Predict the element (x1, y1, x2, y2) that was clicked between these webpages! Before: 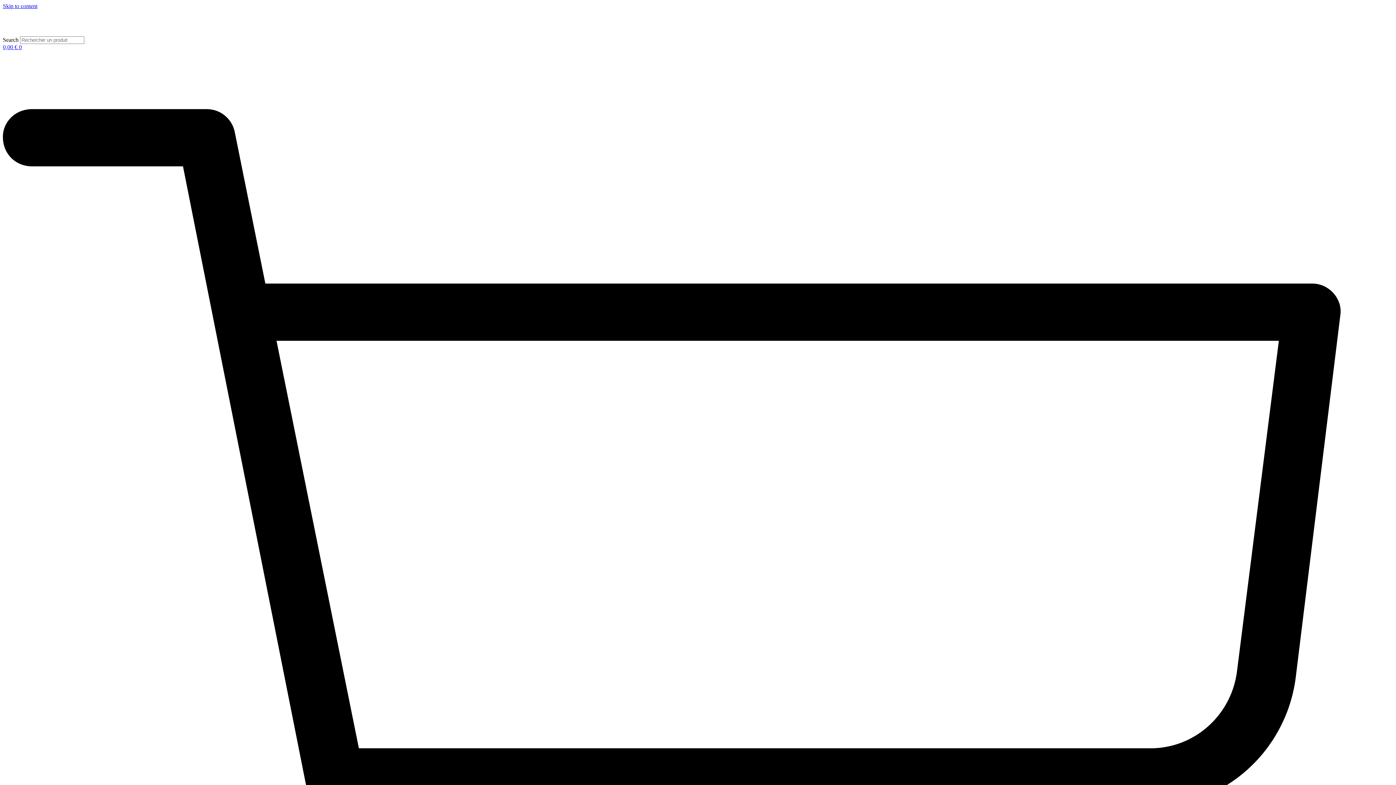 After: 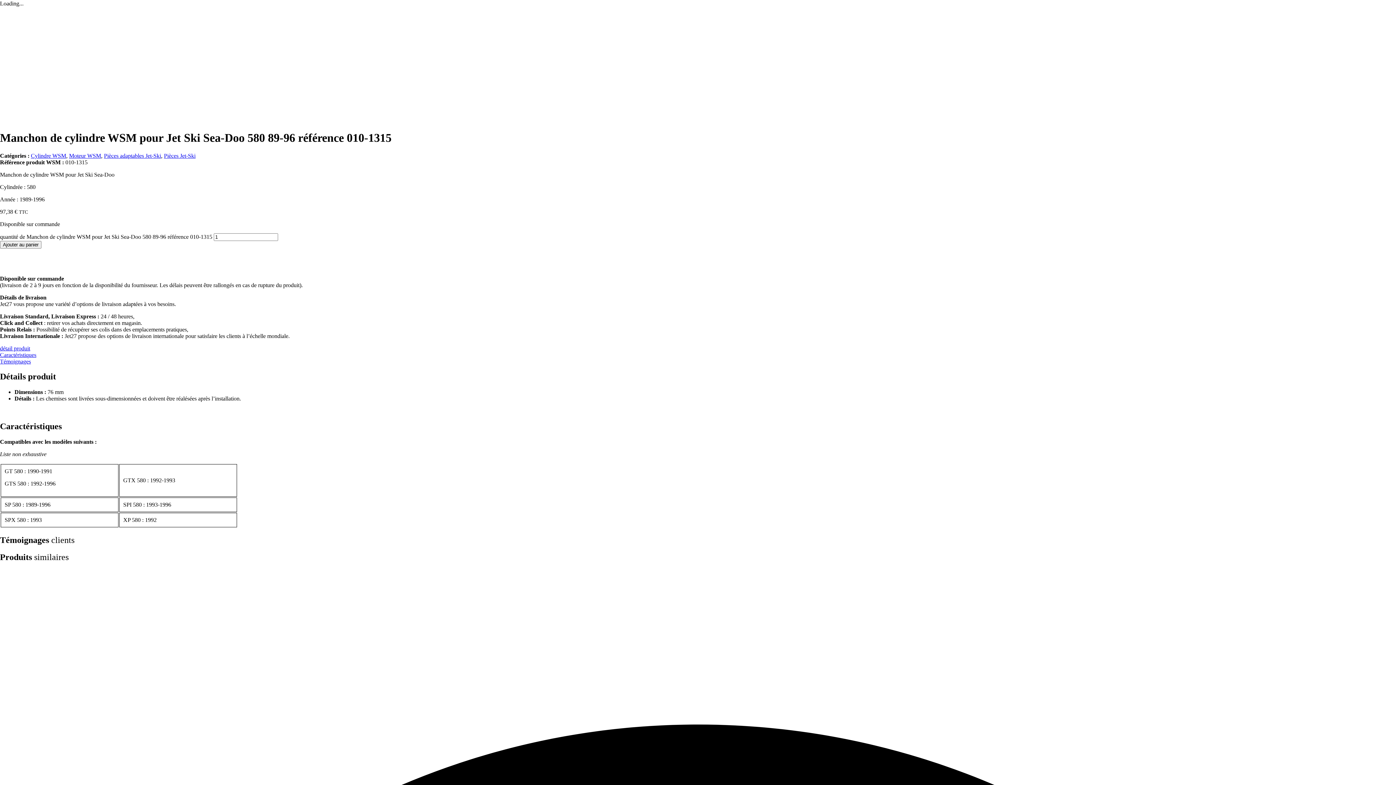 Action: label: Skip to content bbox: (2, 2, 37, 9)